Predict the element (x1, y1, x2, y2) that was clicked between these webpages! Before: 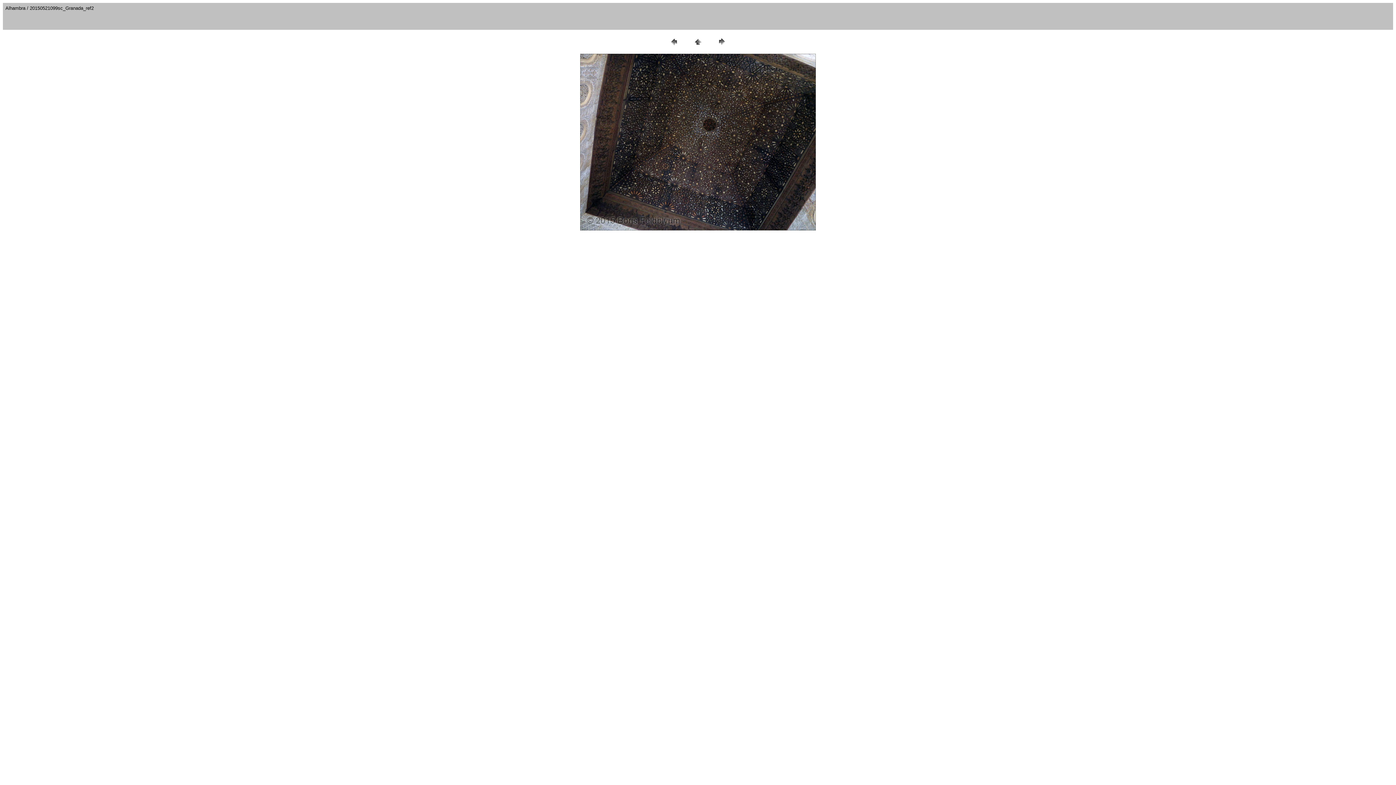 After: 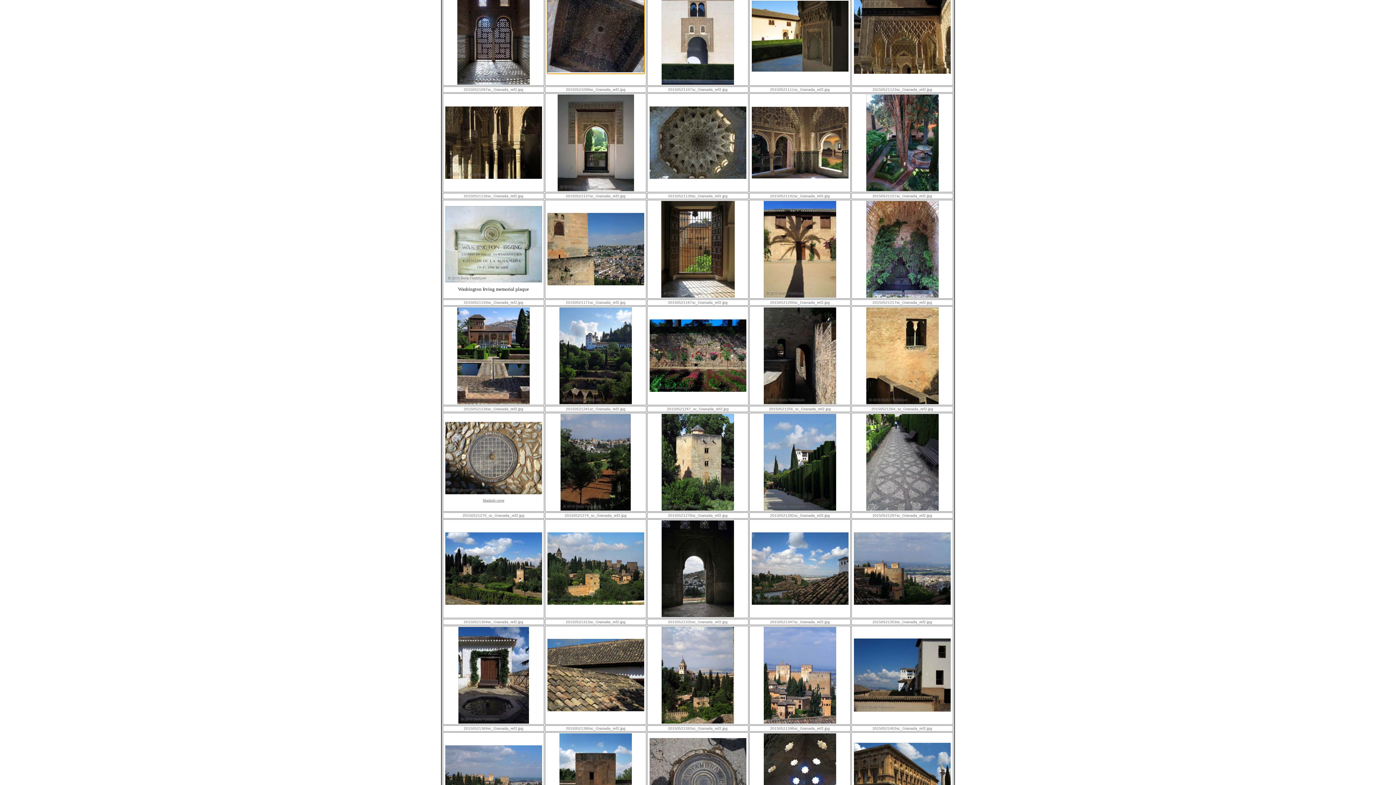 Action: bbox: (692, 42, 703, 48)